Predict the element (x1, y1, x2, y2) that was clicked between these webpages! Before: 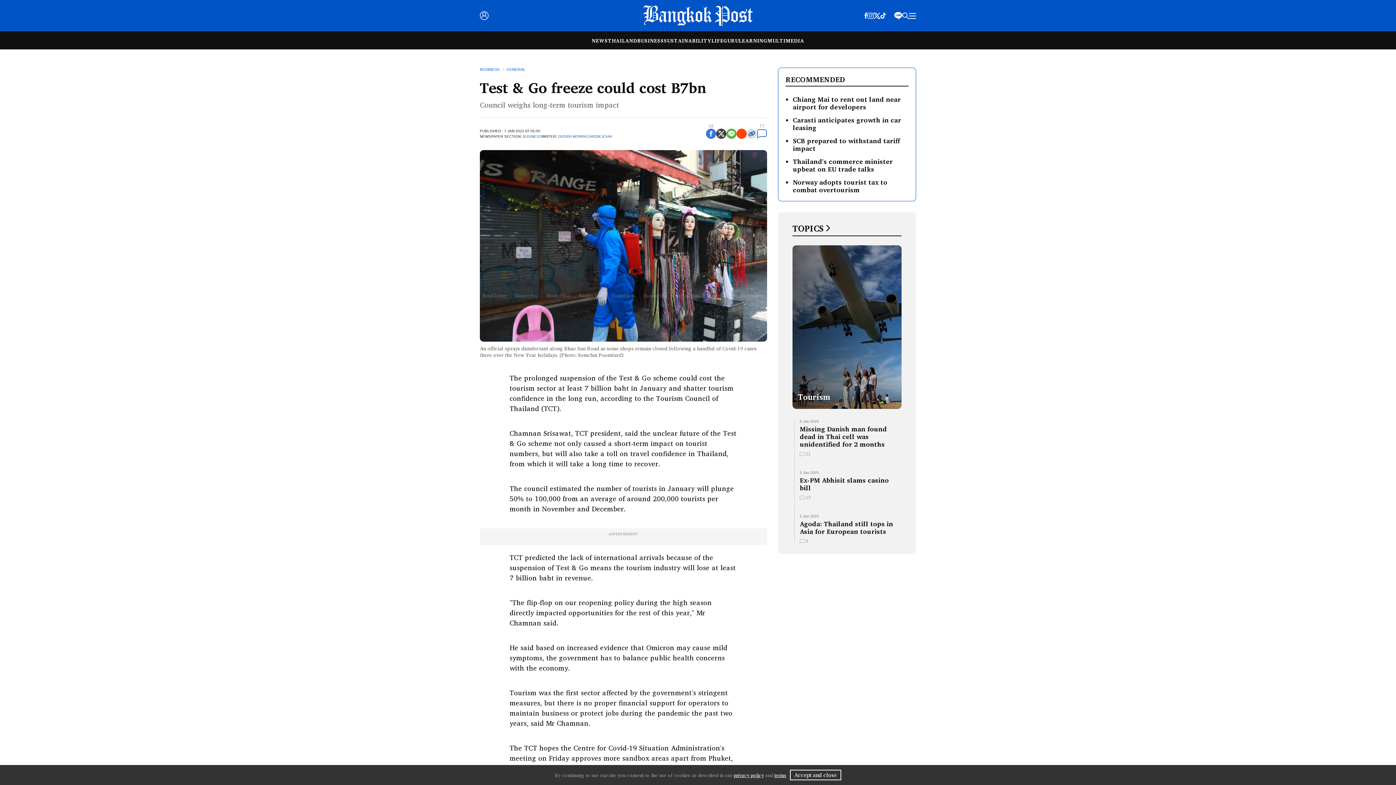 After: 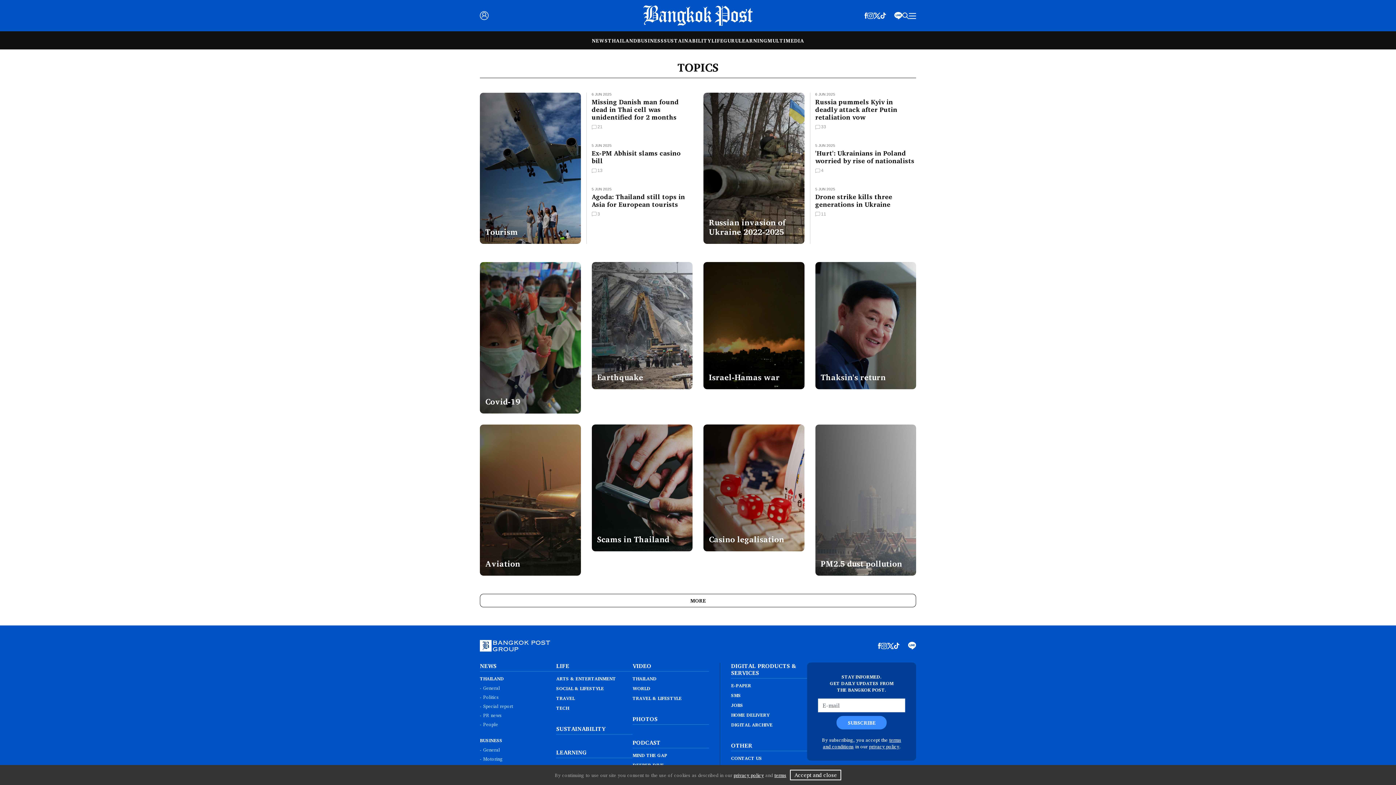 Action: label: TOPICS  bbox: (792, 221, 830, 235)